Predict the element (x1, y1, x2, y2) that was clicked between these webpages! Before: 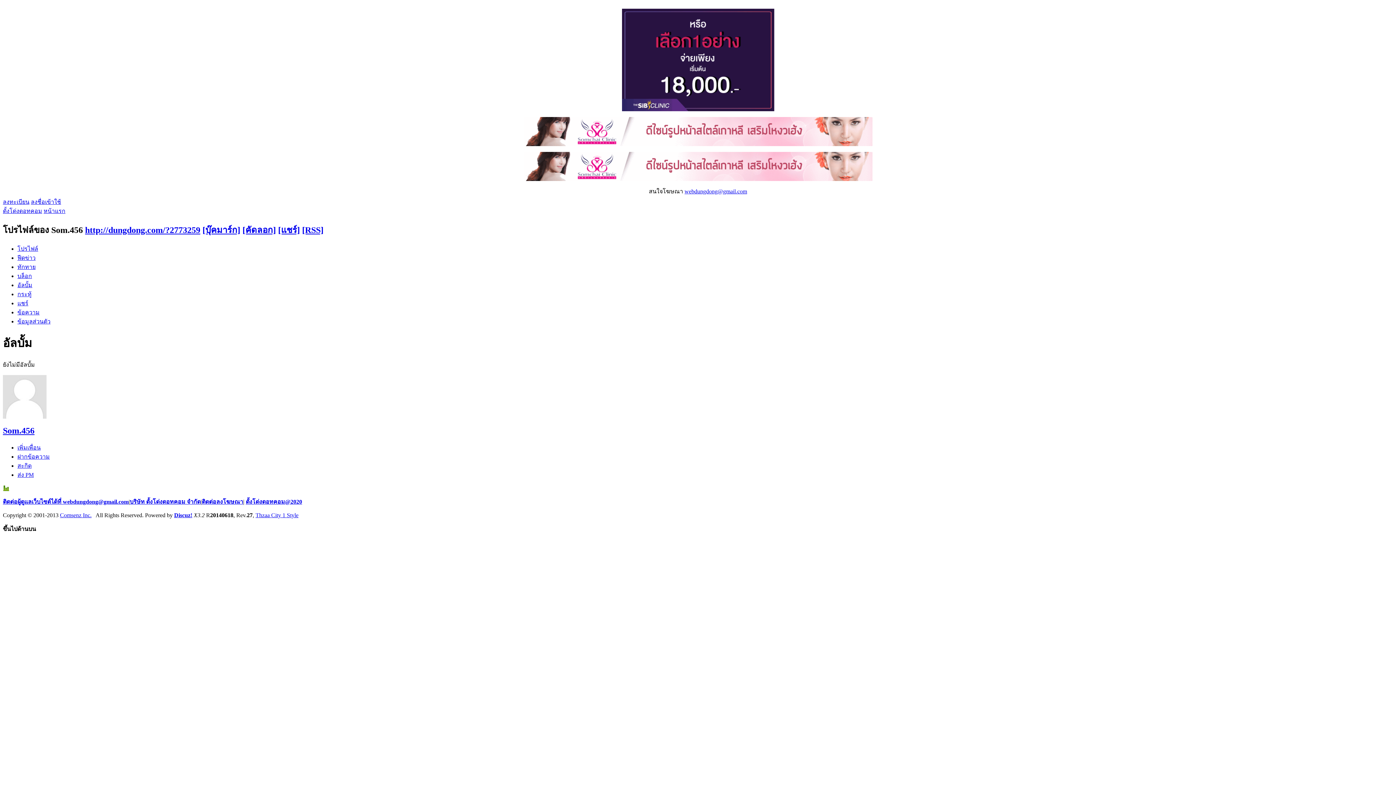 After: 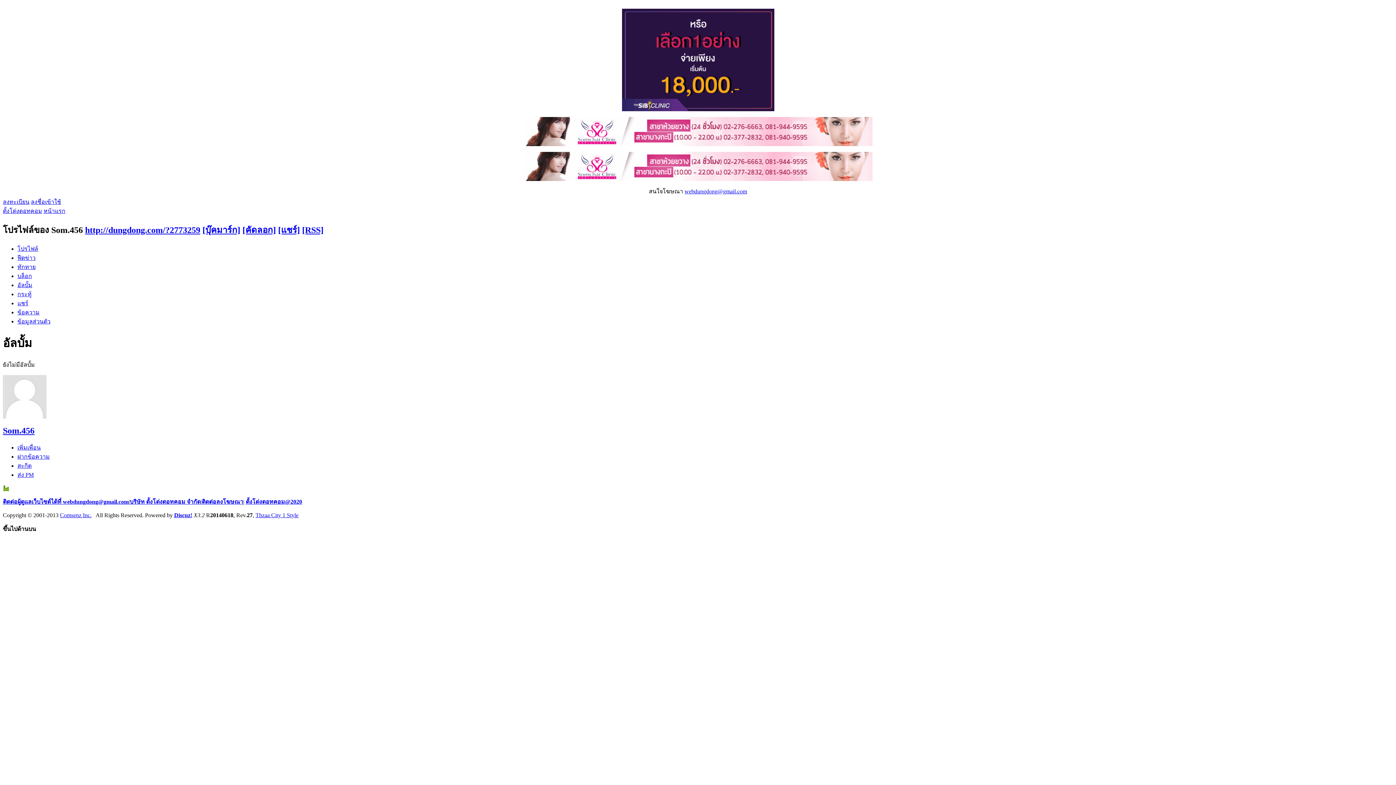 Action: label: Comsenz Inc. bbox: (60, 512, 91, 518)